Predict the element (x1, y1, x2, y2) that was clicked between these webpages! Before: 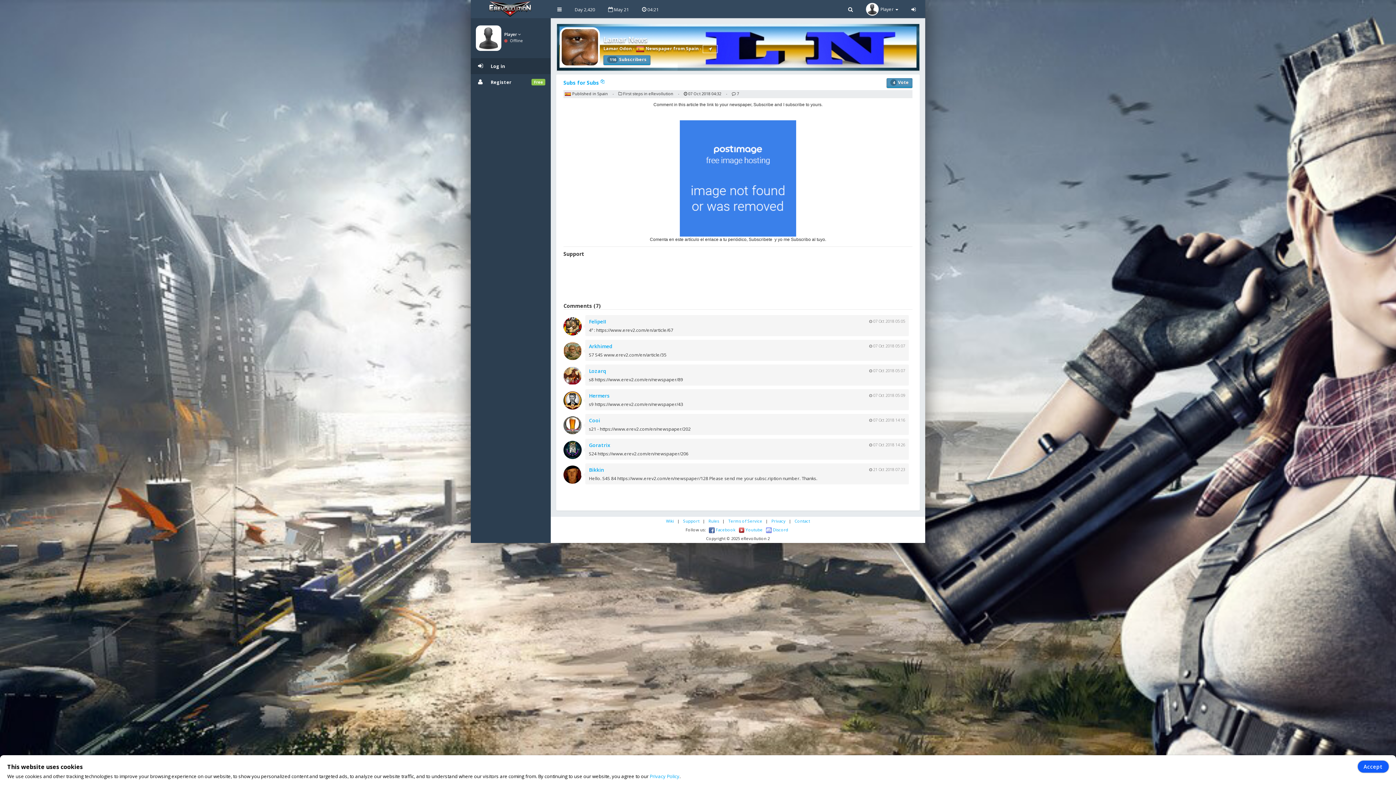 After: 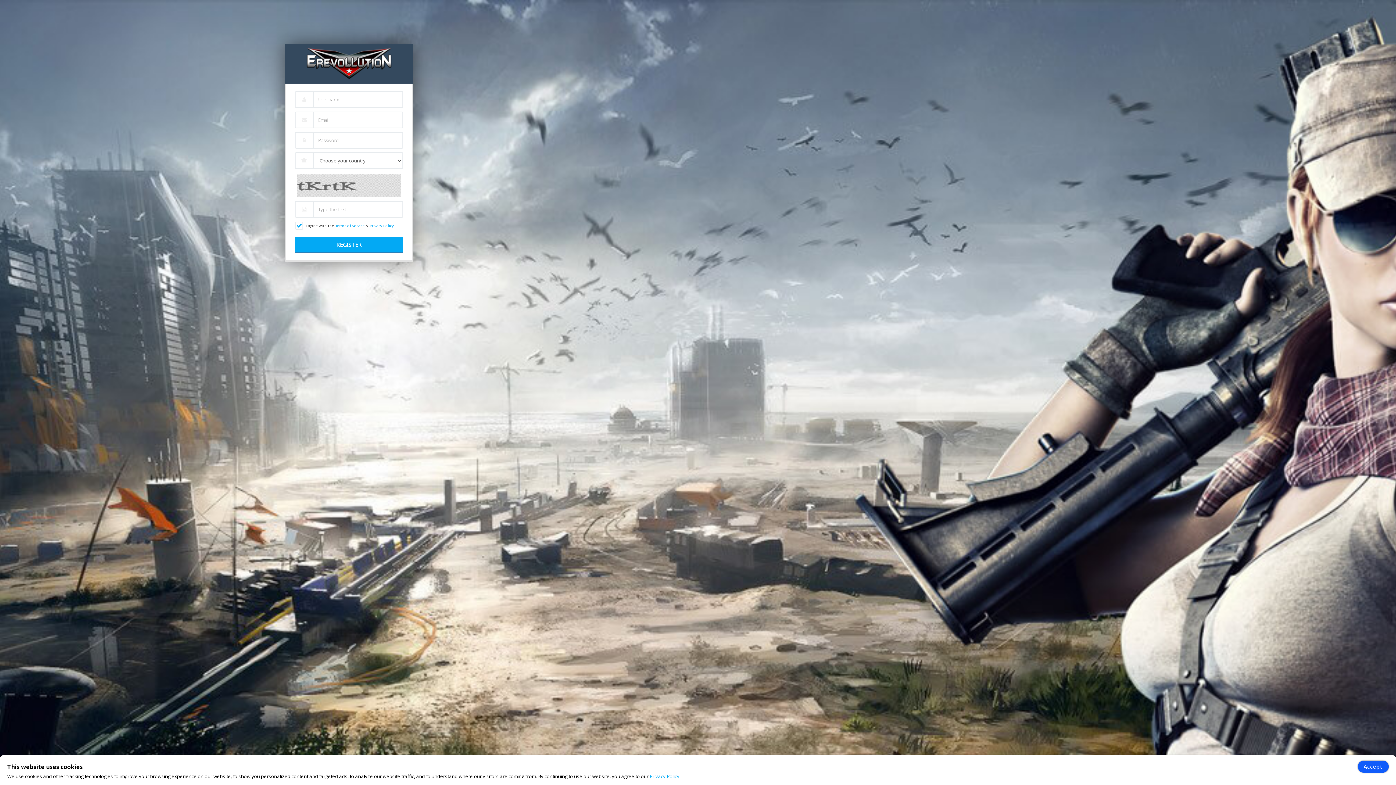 Action: bbox: (470, 74, 550, 90) label: Register
Free